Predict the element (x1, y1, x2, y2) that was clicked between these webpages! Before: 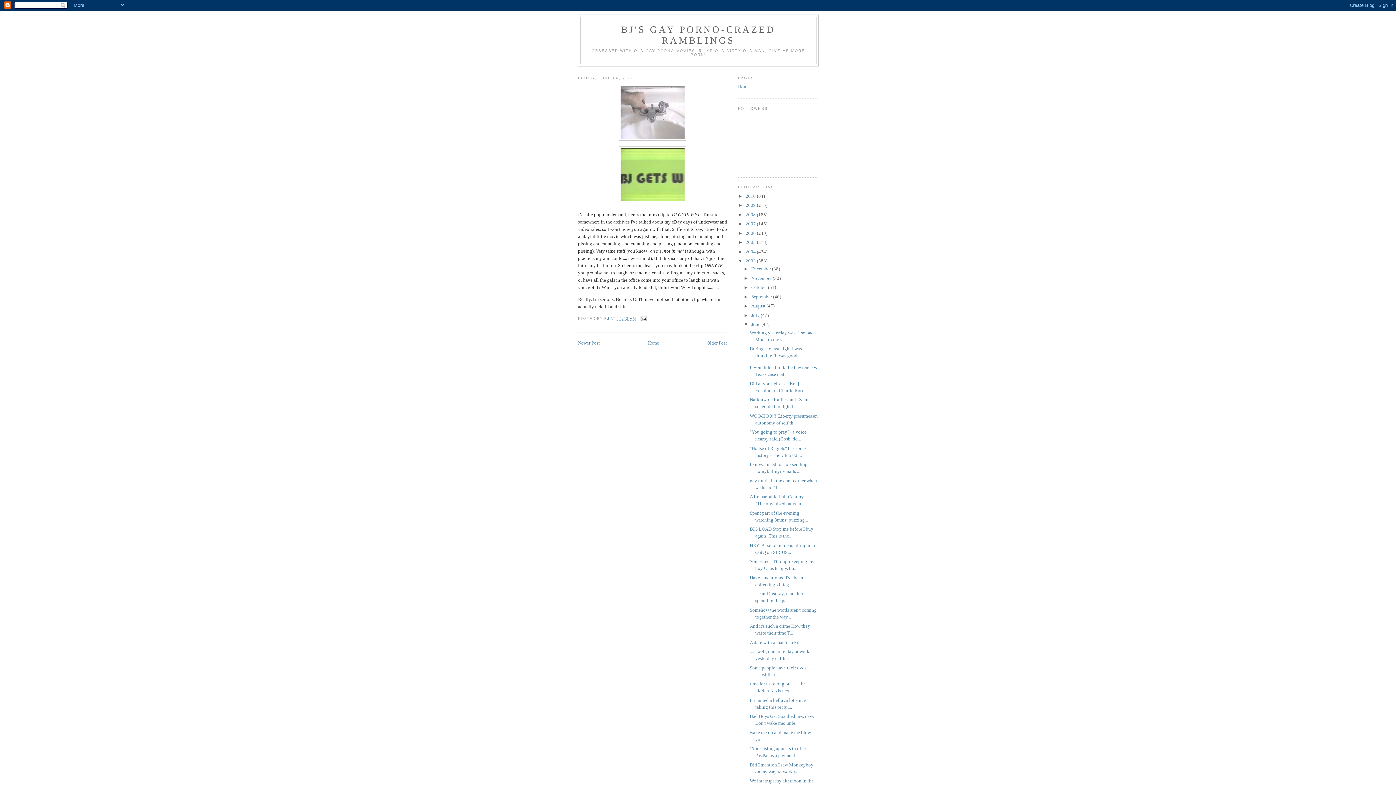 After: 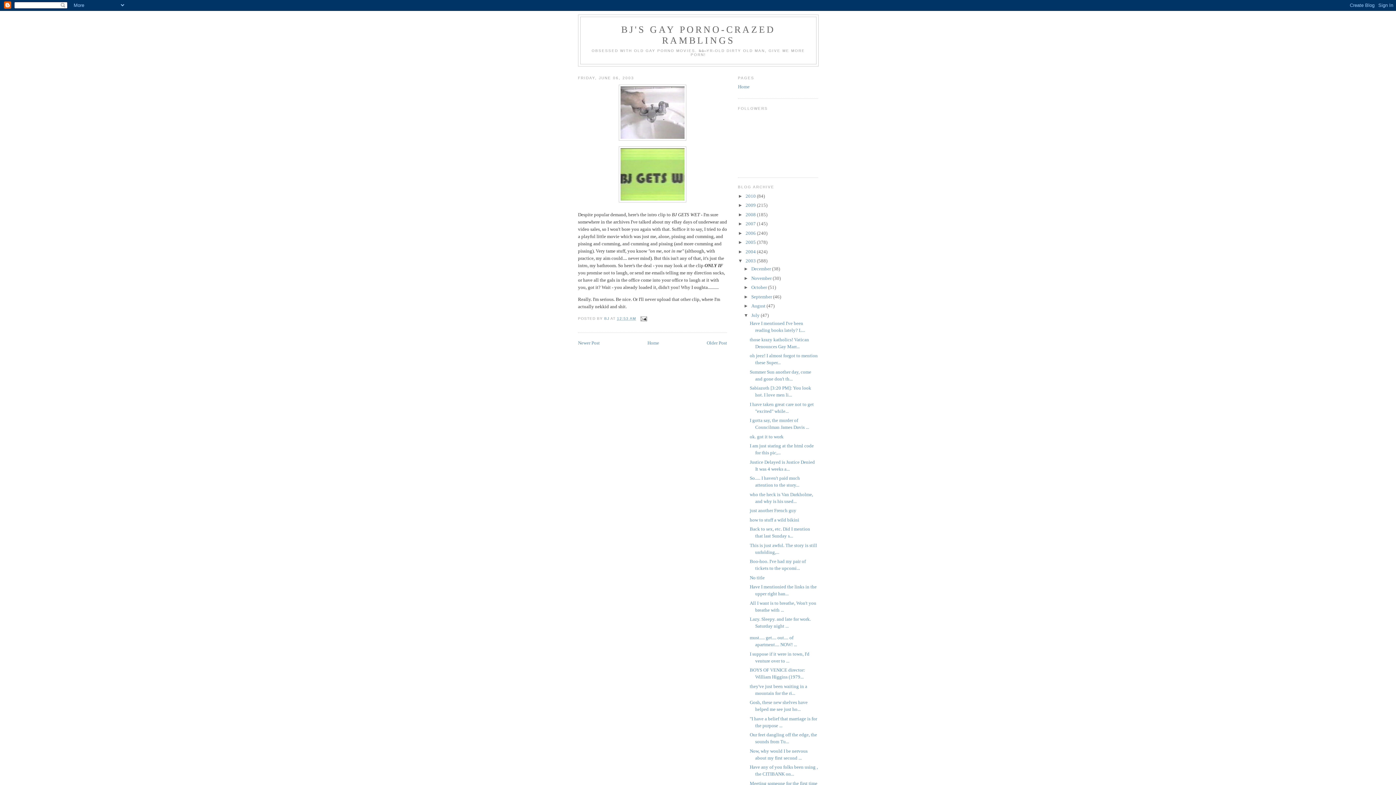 Action: label: ►   bbox: (743, 312, 751, 318)